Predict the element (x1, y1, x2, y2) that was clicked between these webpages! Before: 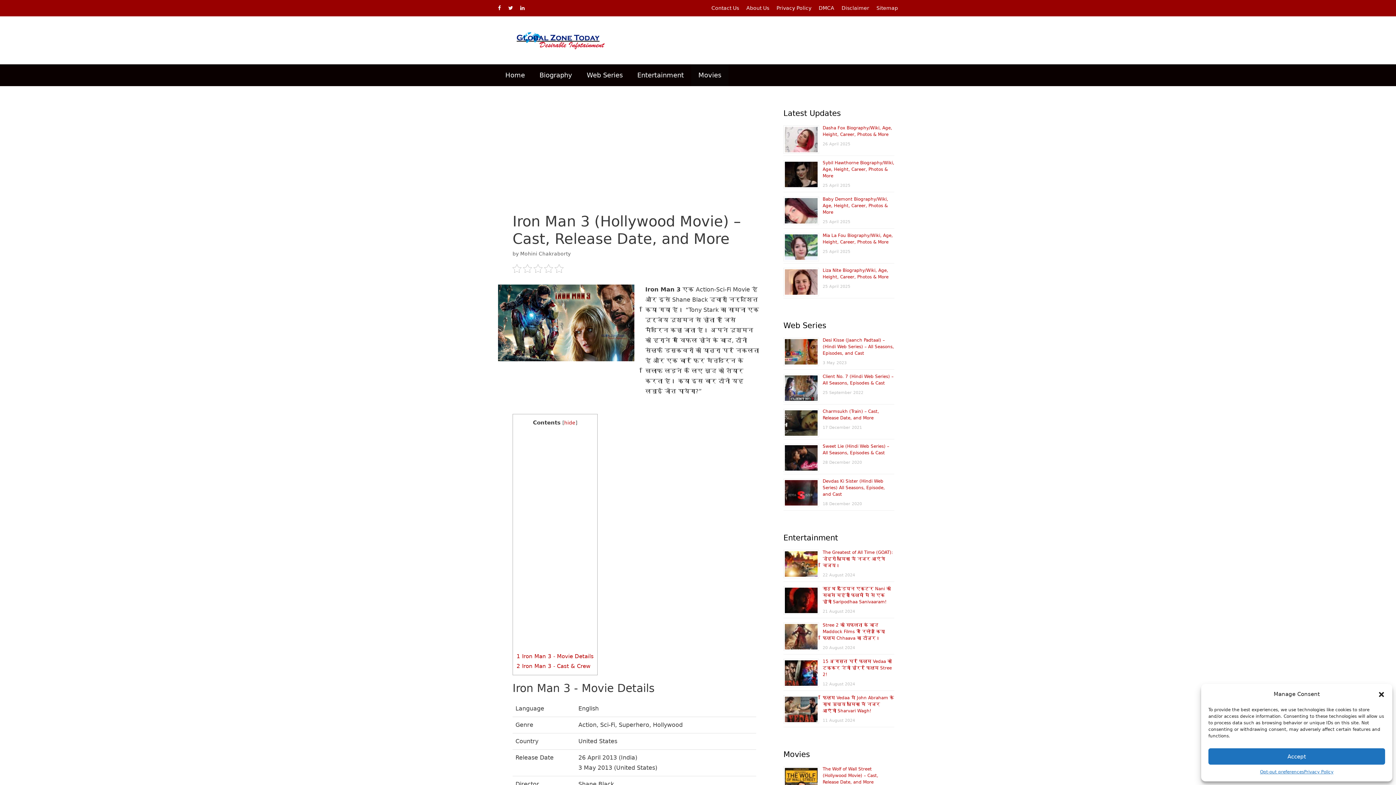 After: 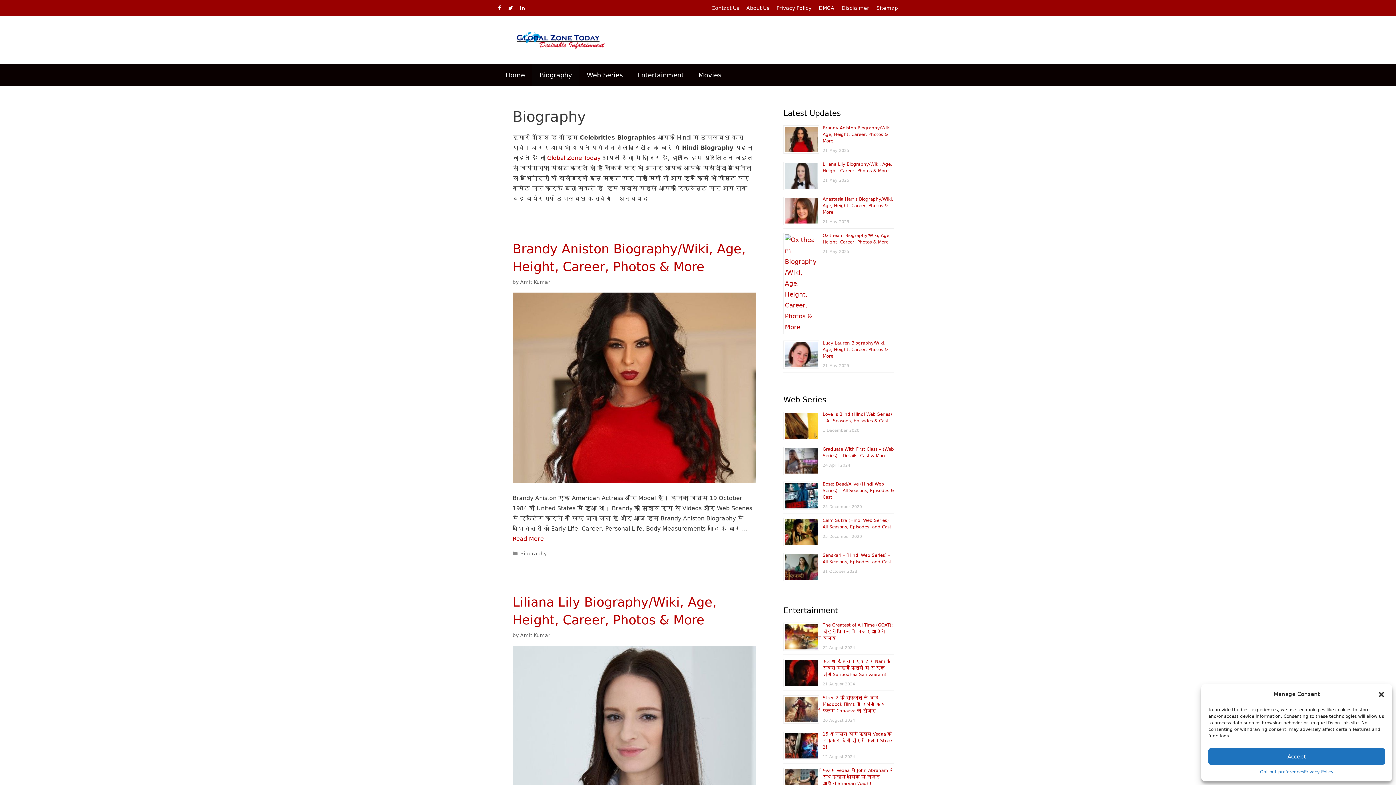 Action: label: Biography bbox: (532, 64, 579, 86)